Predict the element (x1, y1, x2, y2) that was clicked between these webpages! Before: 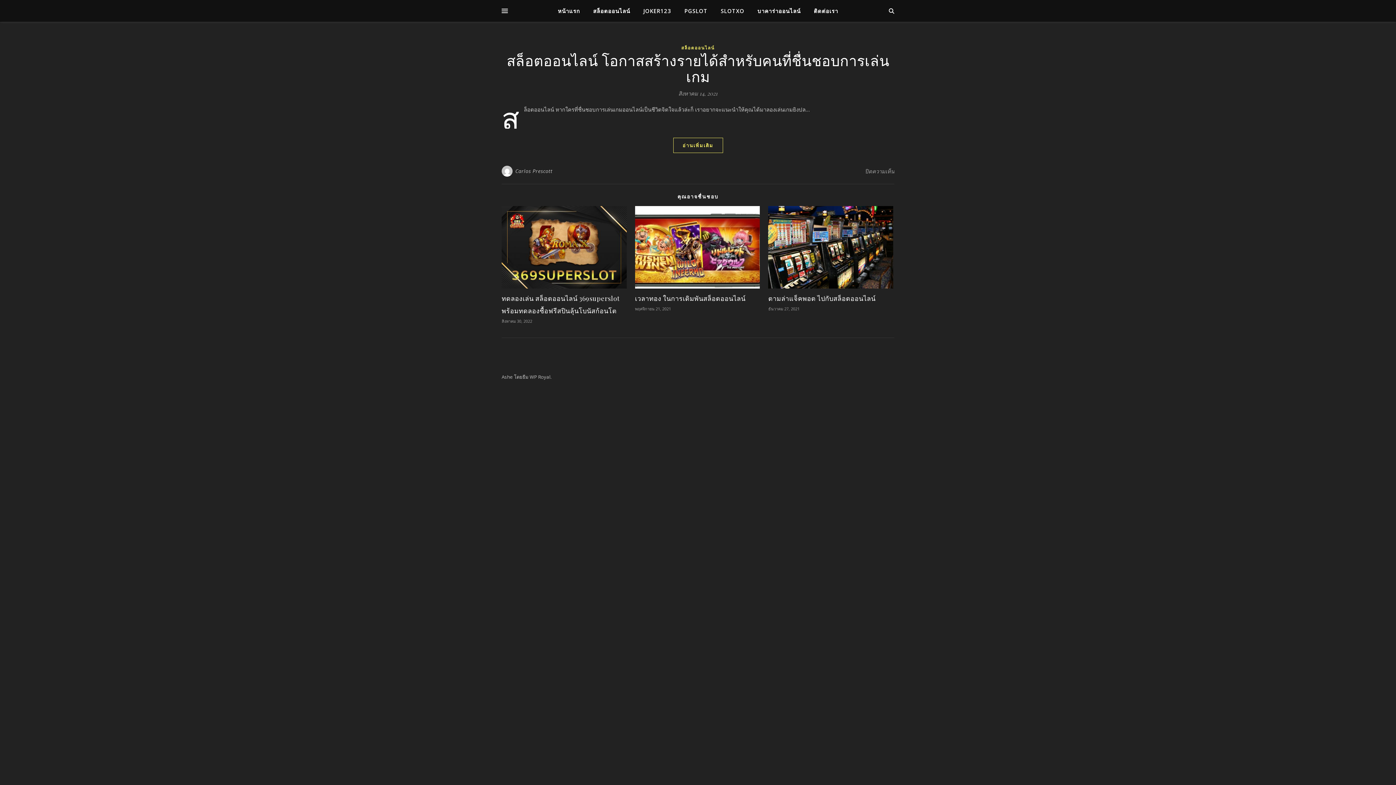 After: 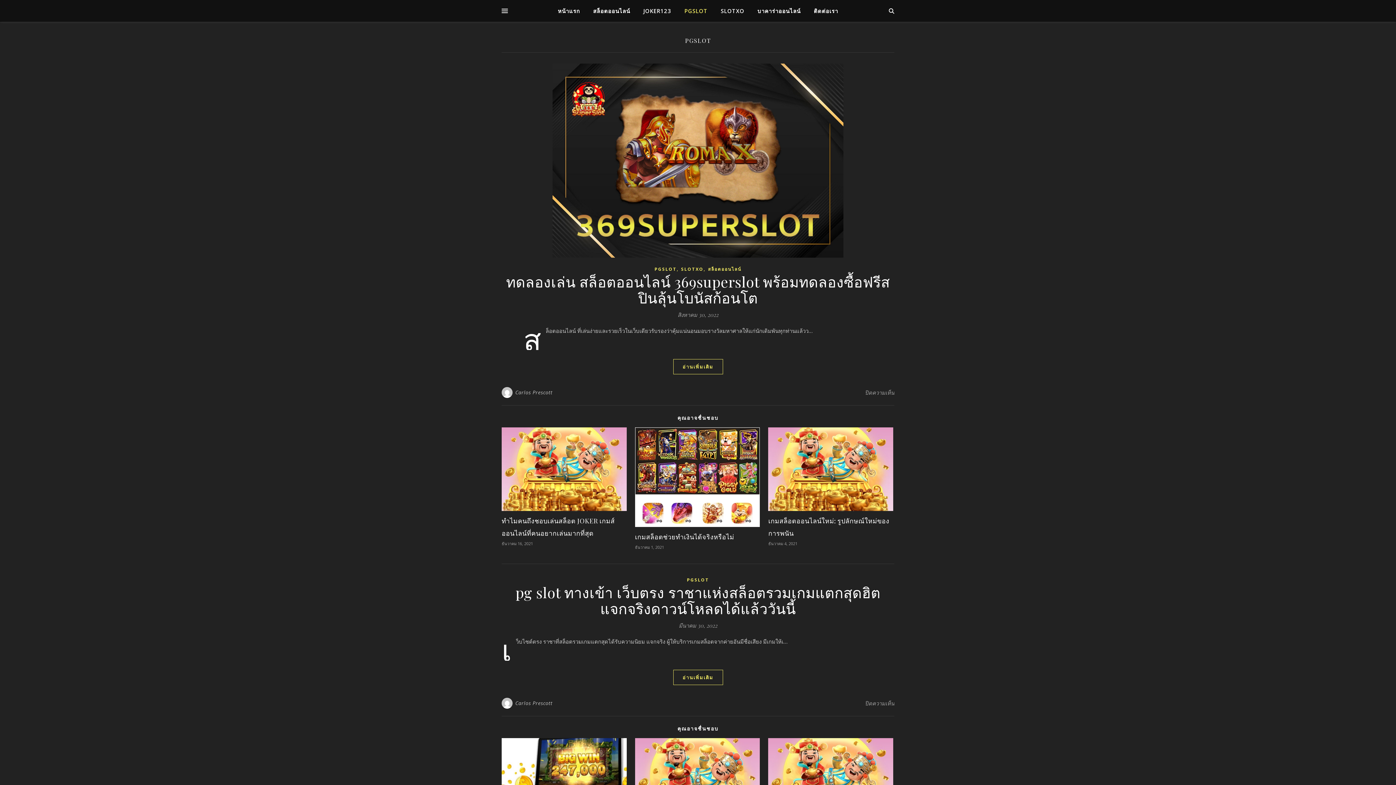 Action: bbox: (678, 0, 713, 21) label: PGSLOT